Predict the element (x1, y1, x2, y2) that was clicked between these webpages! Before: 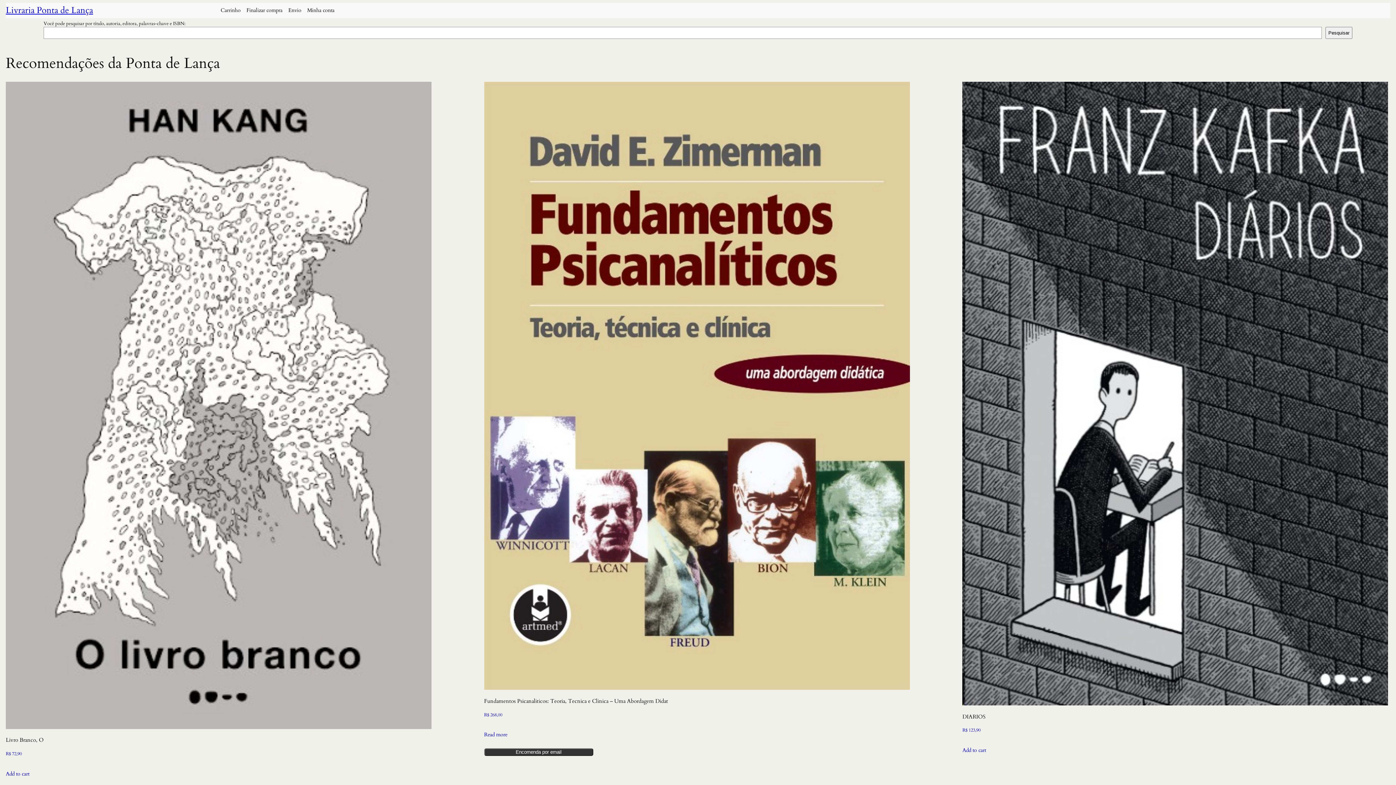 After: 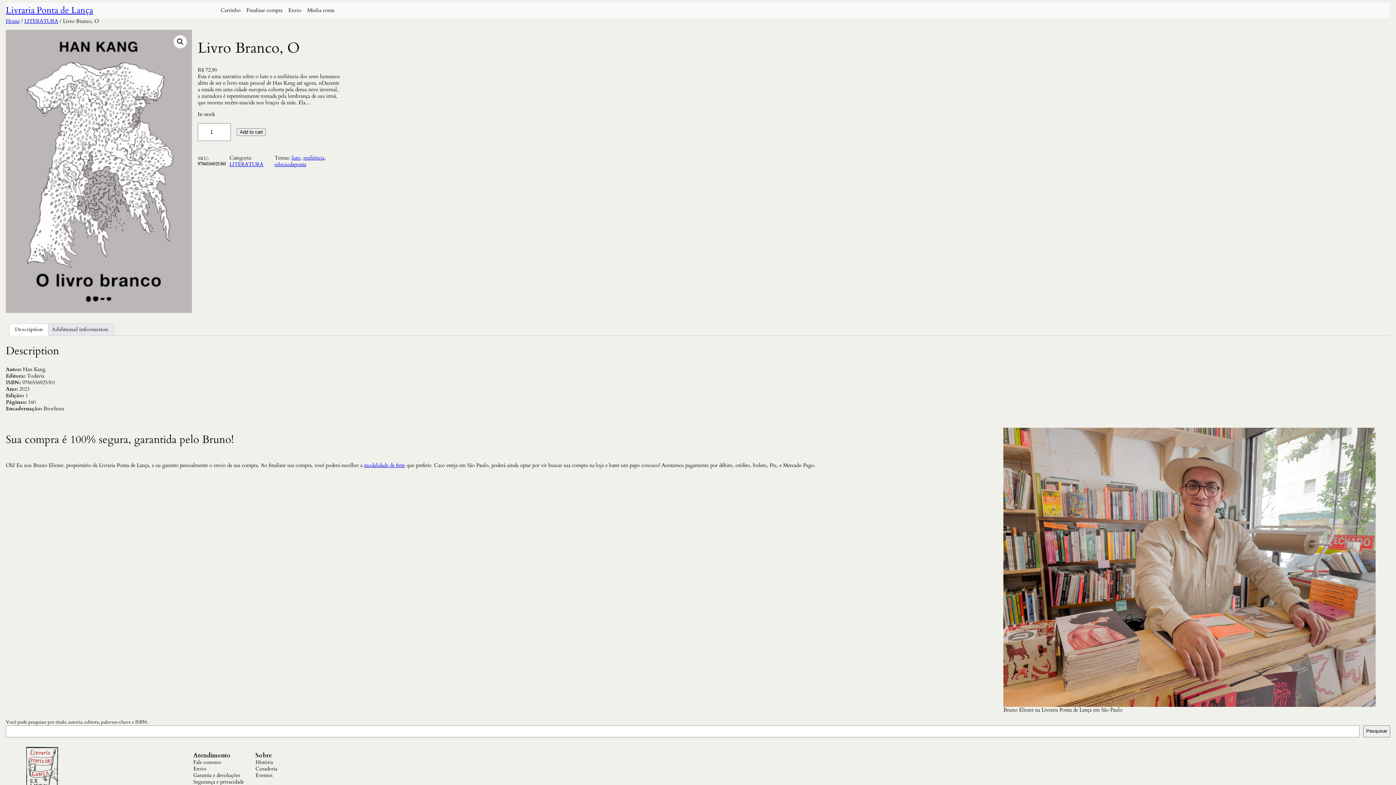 Action: bbox: (5, 81, 431, 746) label: Livro Branco, O